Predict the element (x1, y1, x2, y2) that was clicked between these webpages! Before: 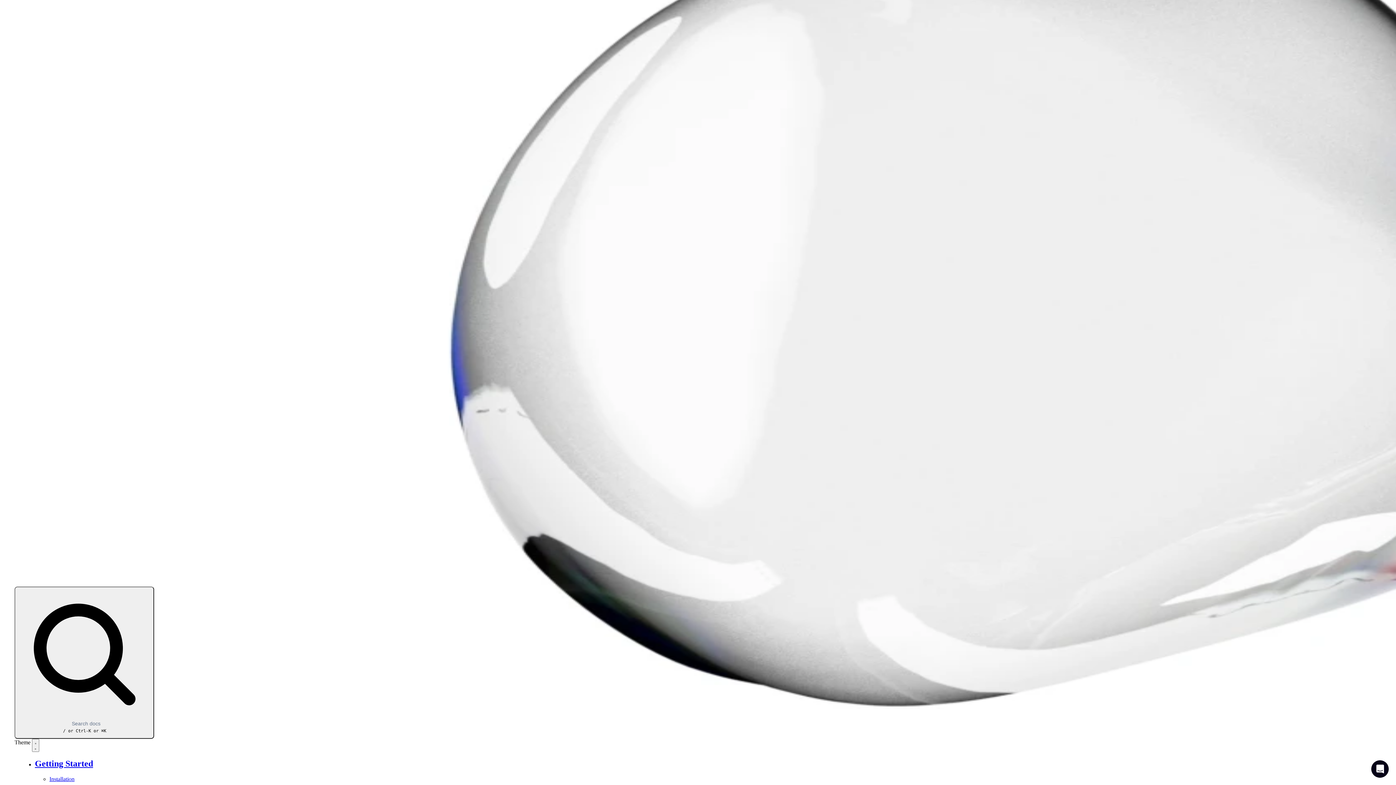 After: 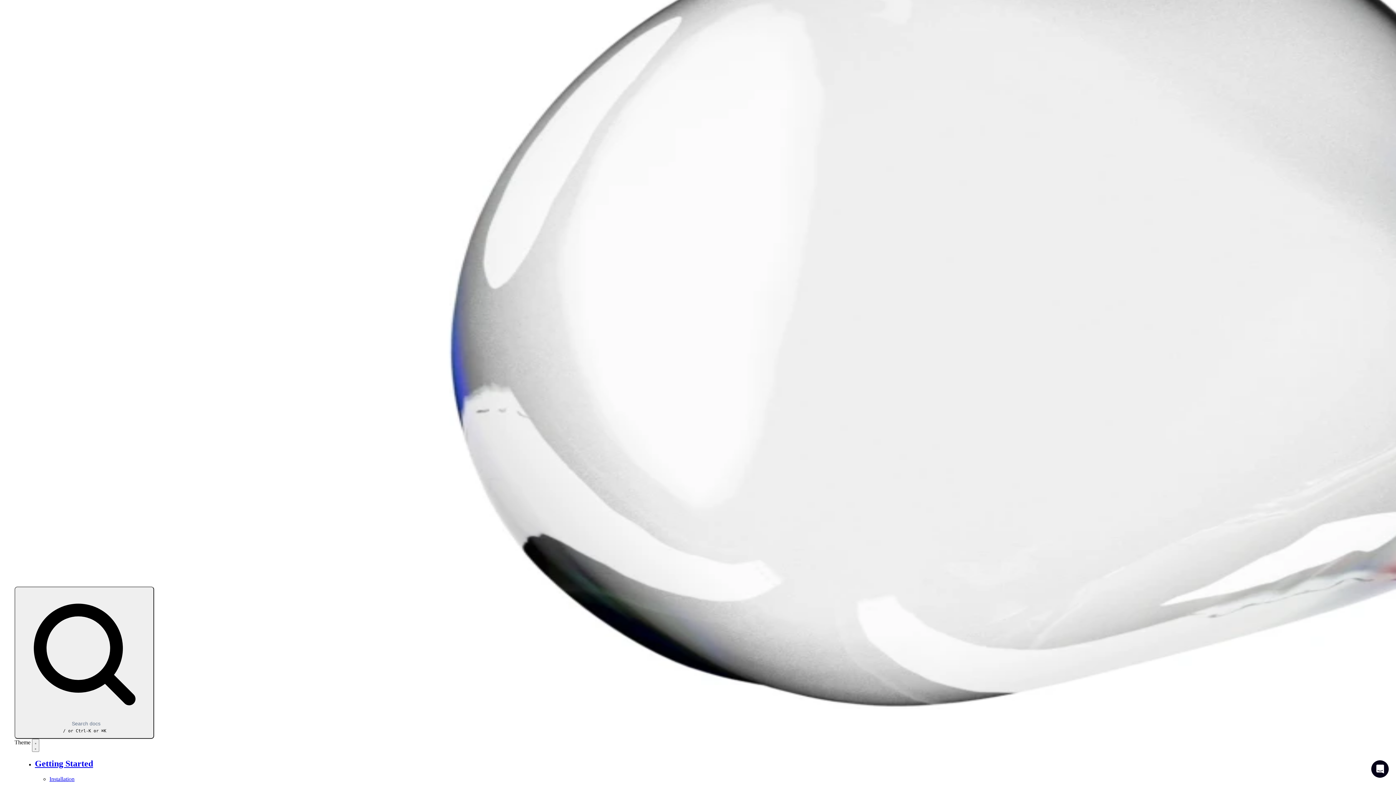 Action: label: Getting Started bbox: (34, 759, 183, 768)